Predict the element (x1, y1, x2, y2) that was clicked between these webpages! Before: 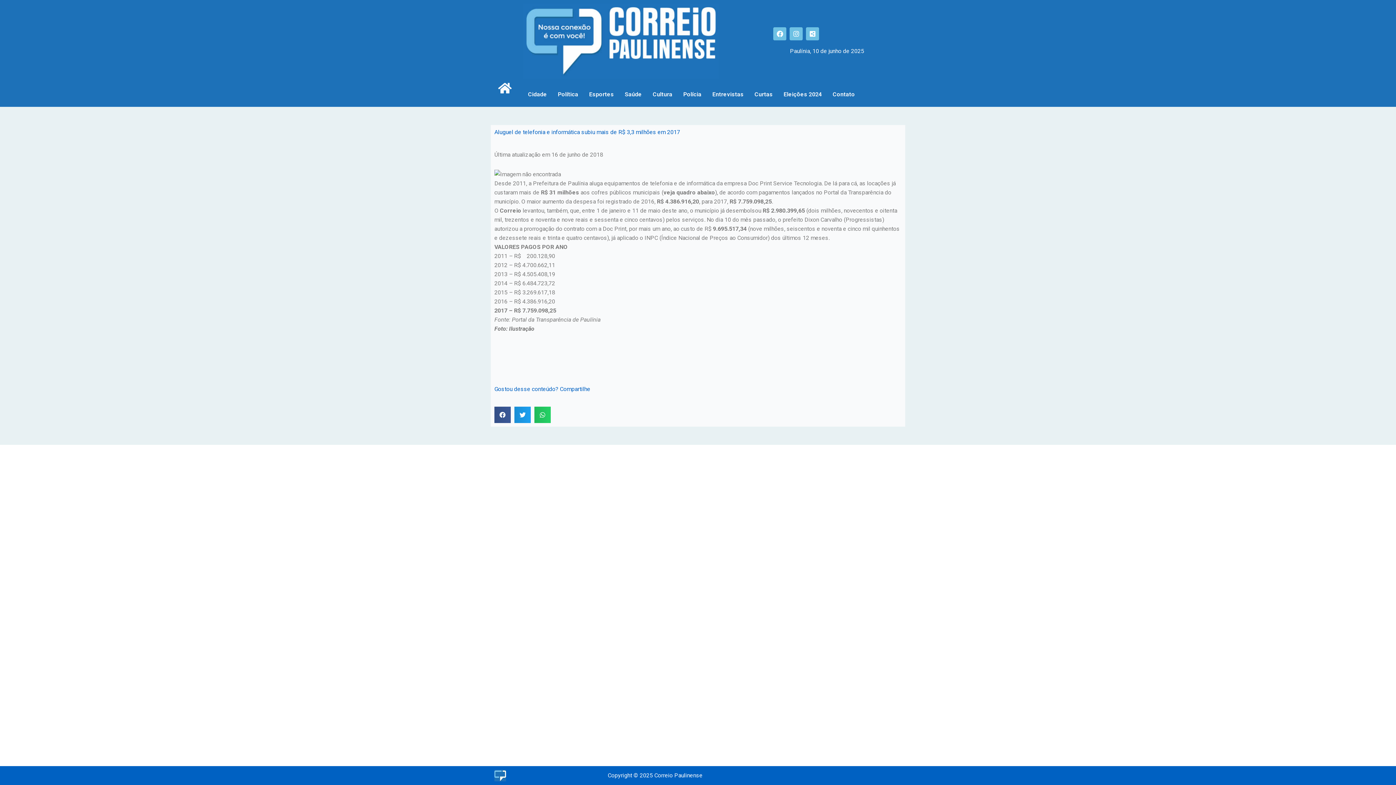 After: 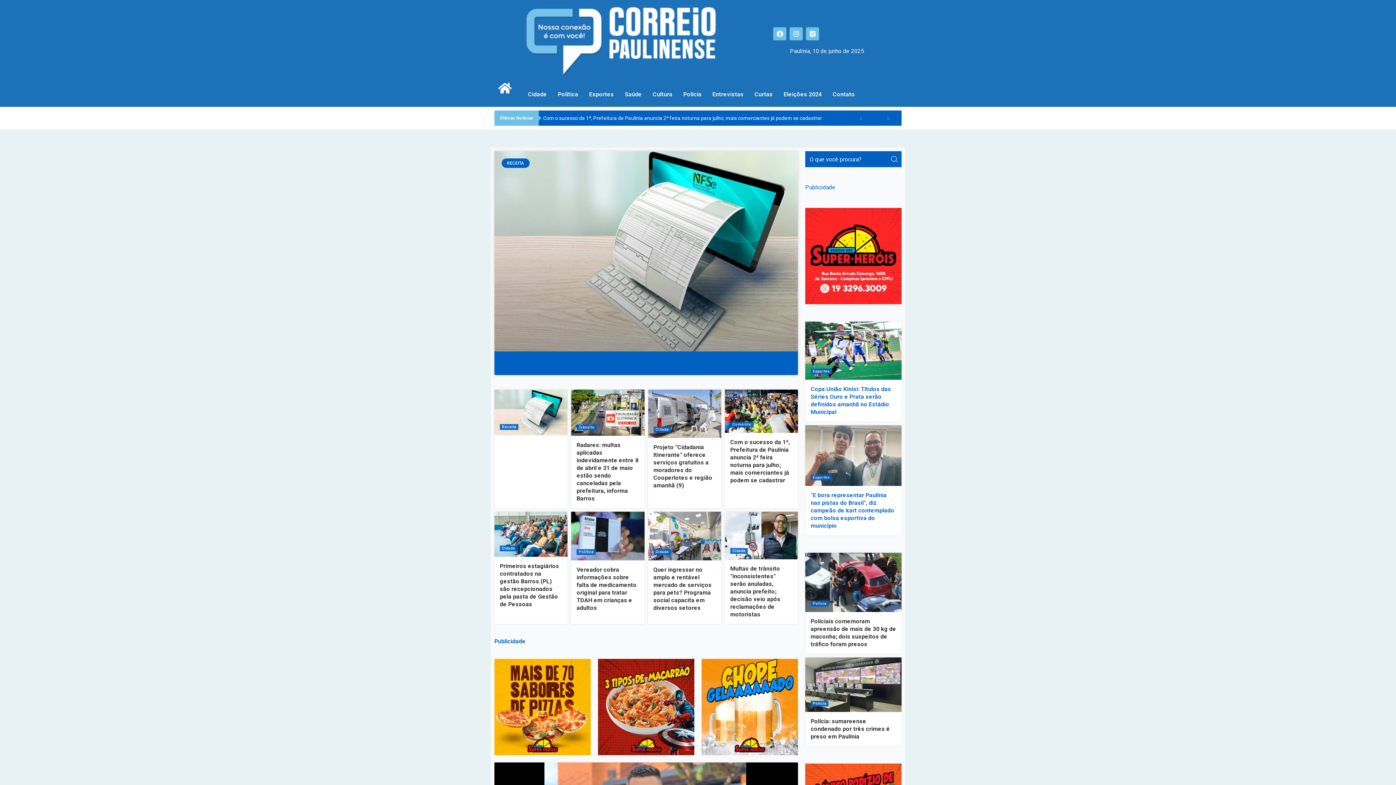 Action: bbox: (494, 3, 748, 78)